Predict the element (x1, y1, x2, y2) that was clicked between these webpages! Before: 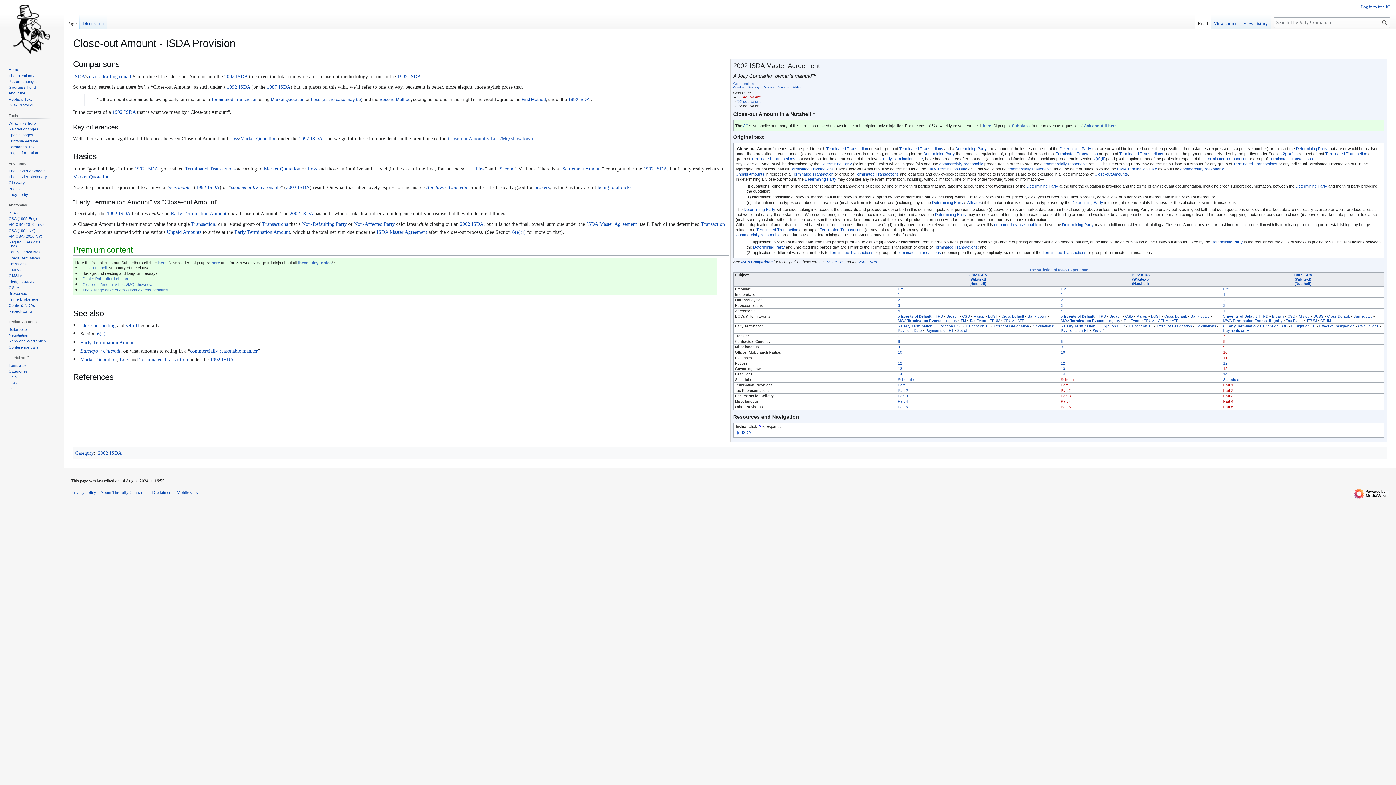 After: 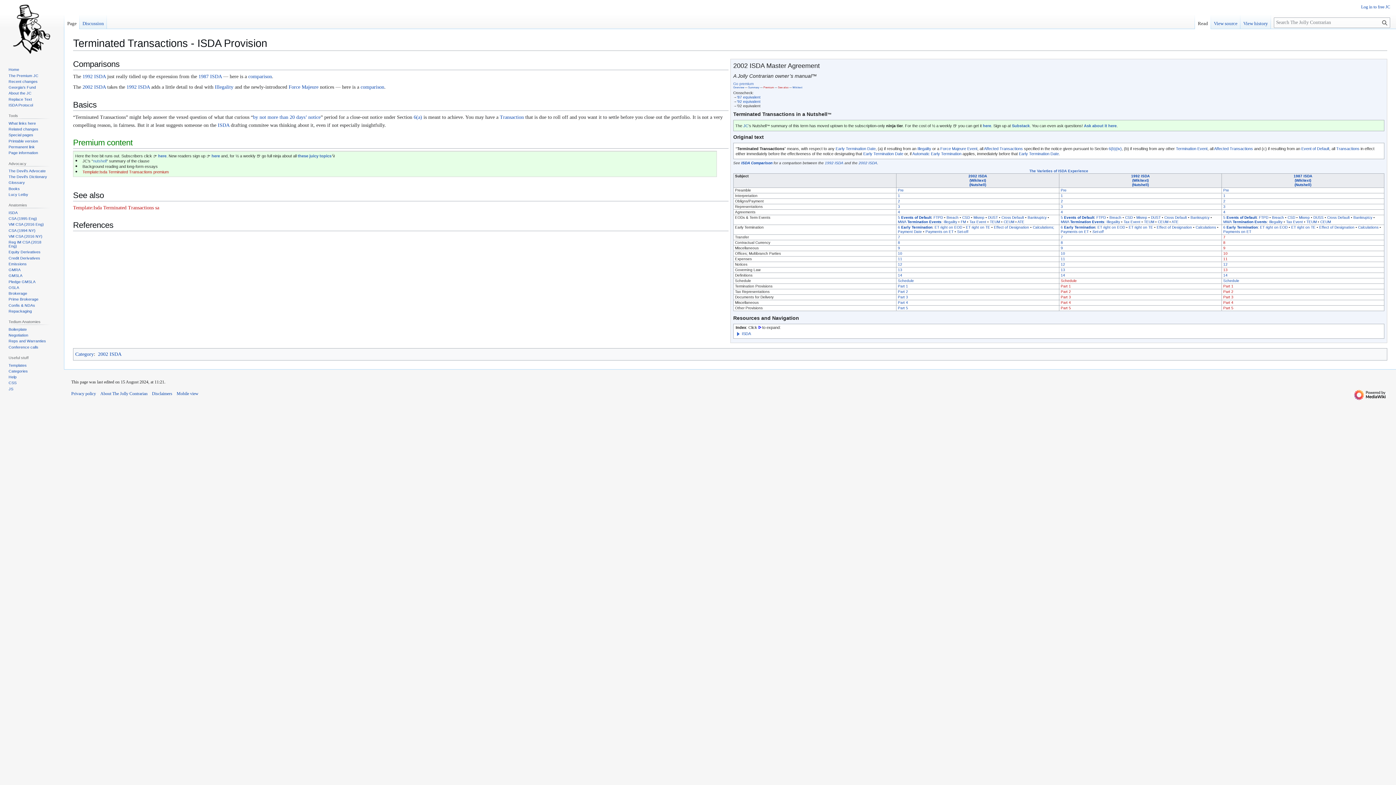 Action: label: Terminated Transactions bbox: (899, 146, 943, 150)